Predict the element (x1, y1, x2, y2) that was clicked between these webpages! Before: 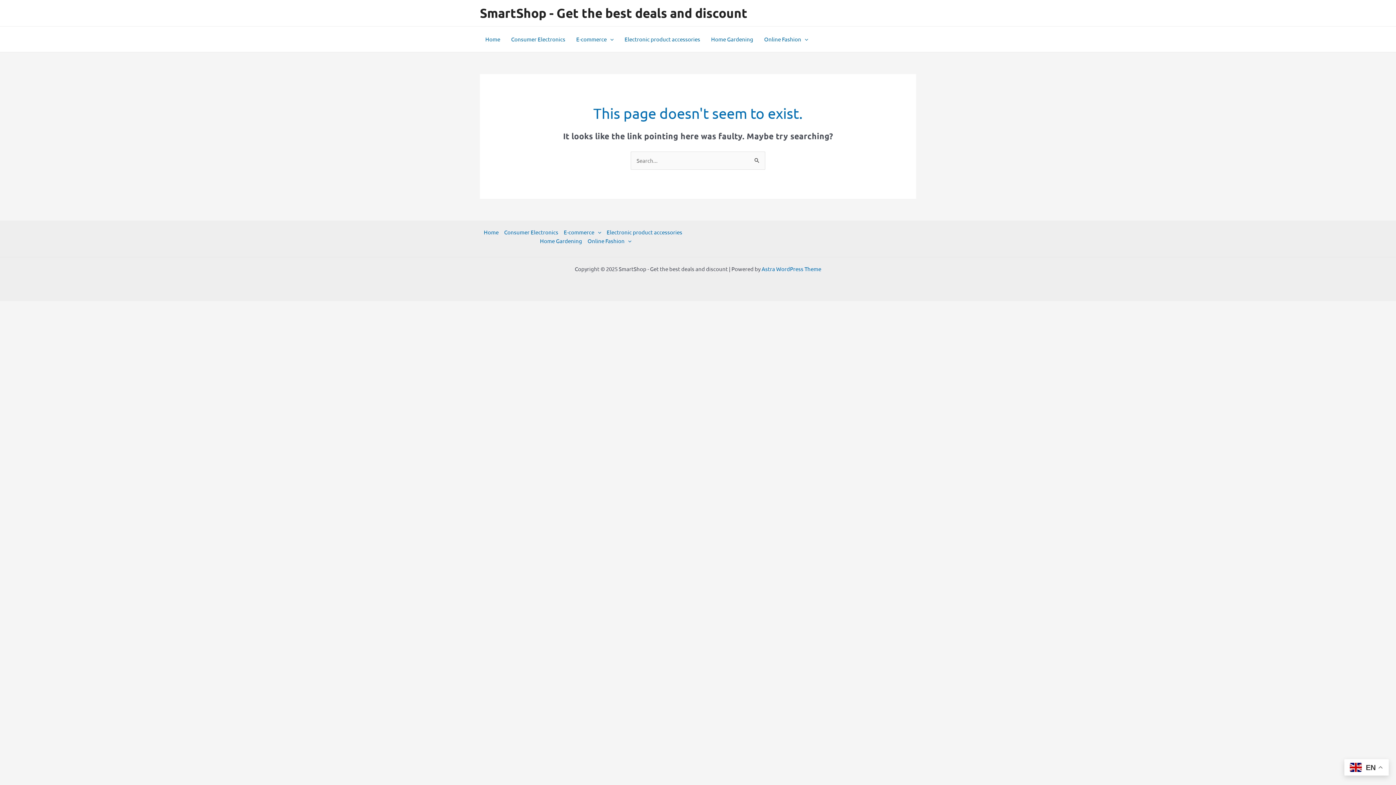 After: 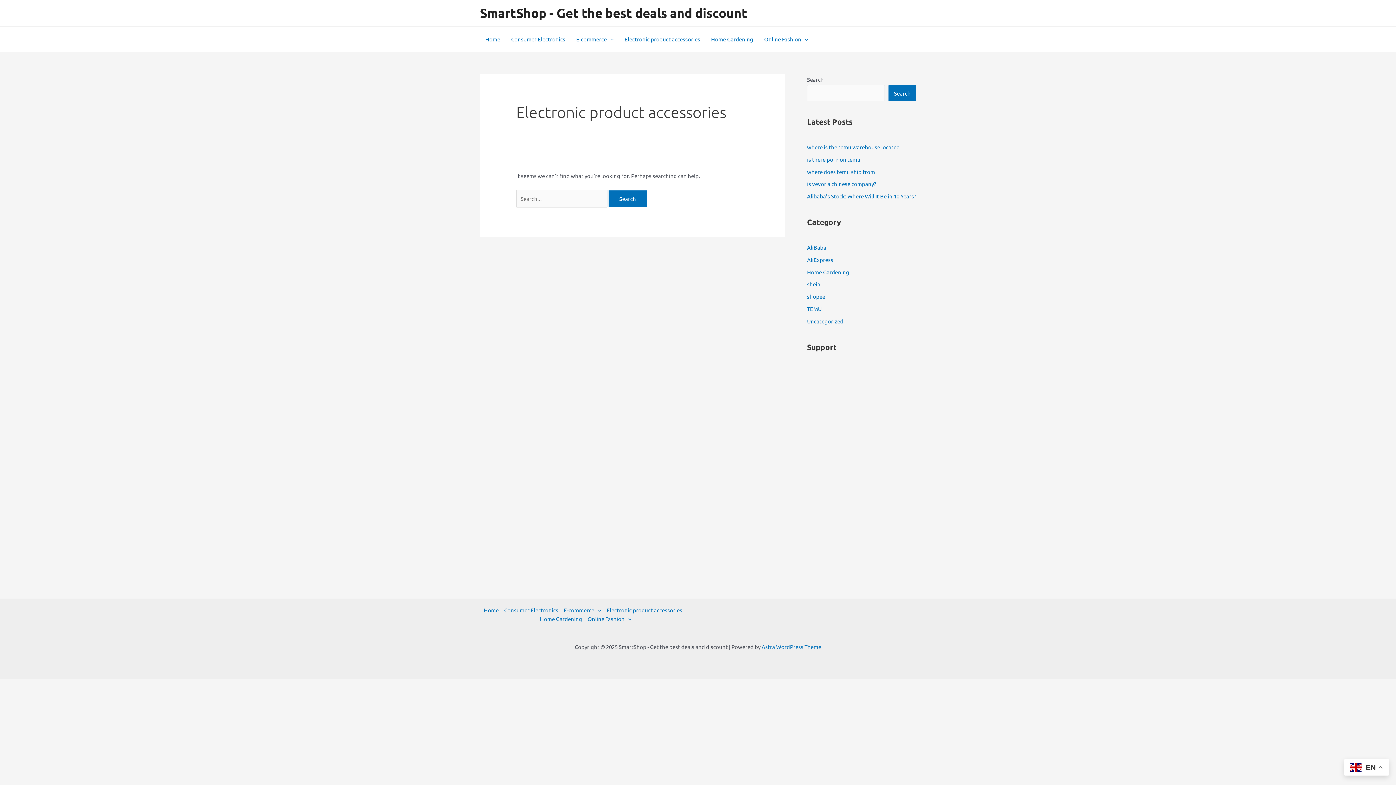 Action: bbox: (619, 26, 705, 52) label: Electronic product accessories